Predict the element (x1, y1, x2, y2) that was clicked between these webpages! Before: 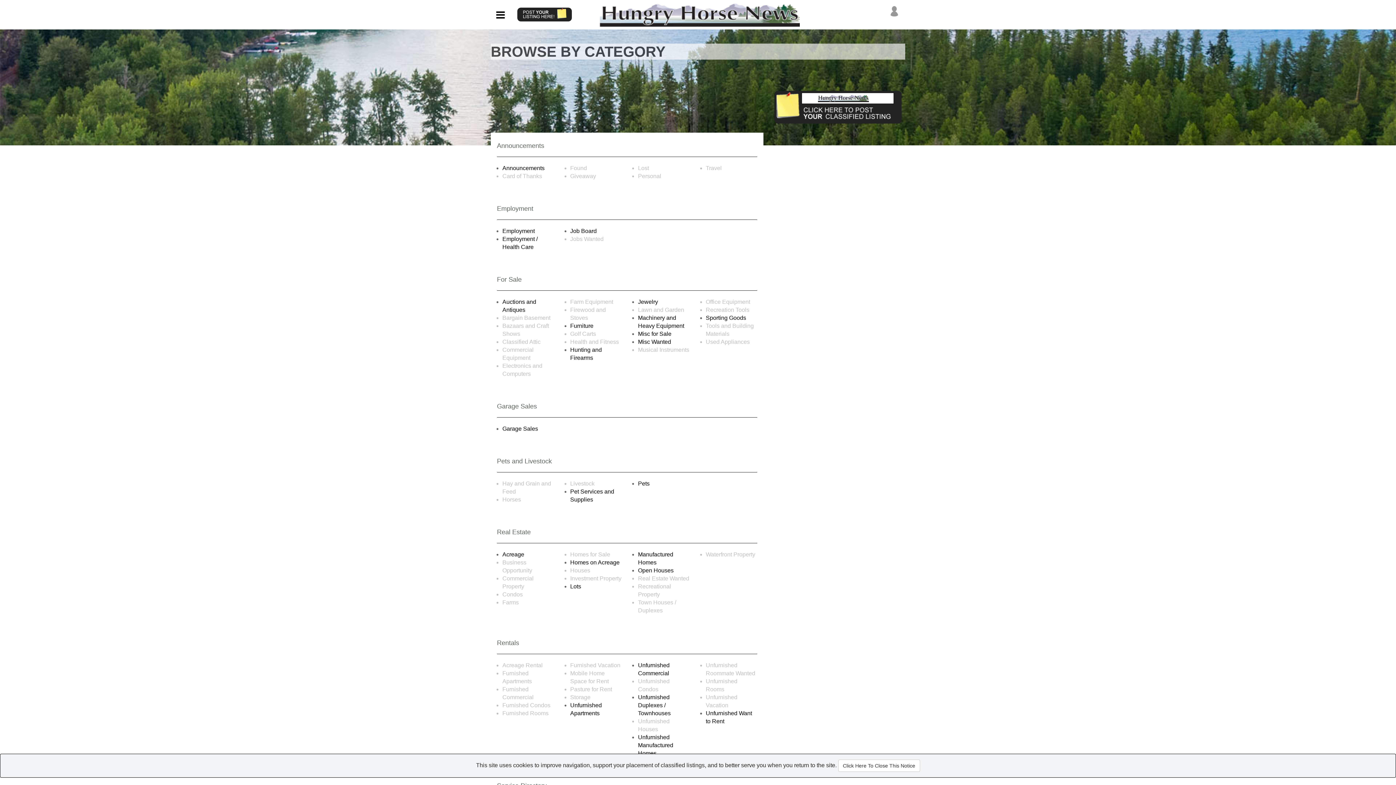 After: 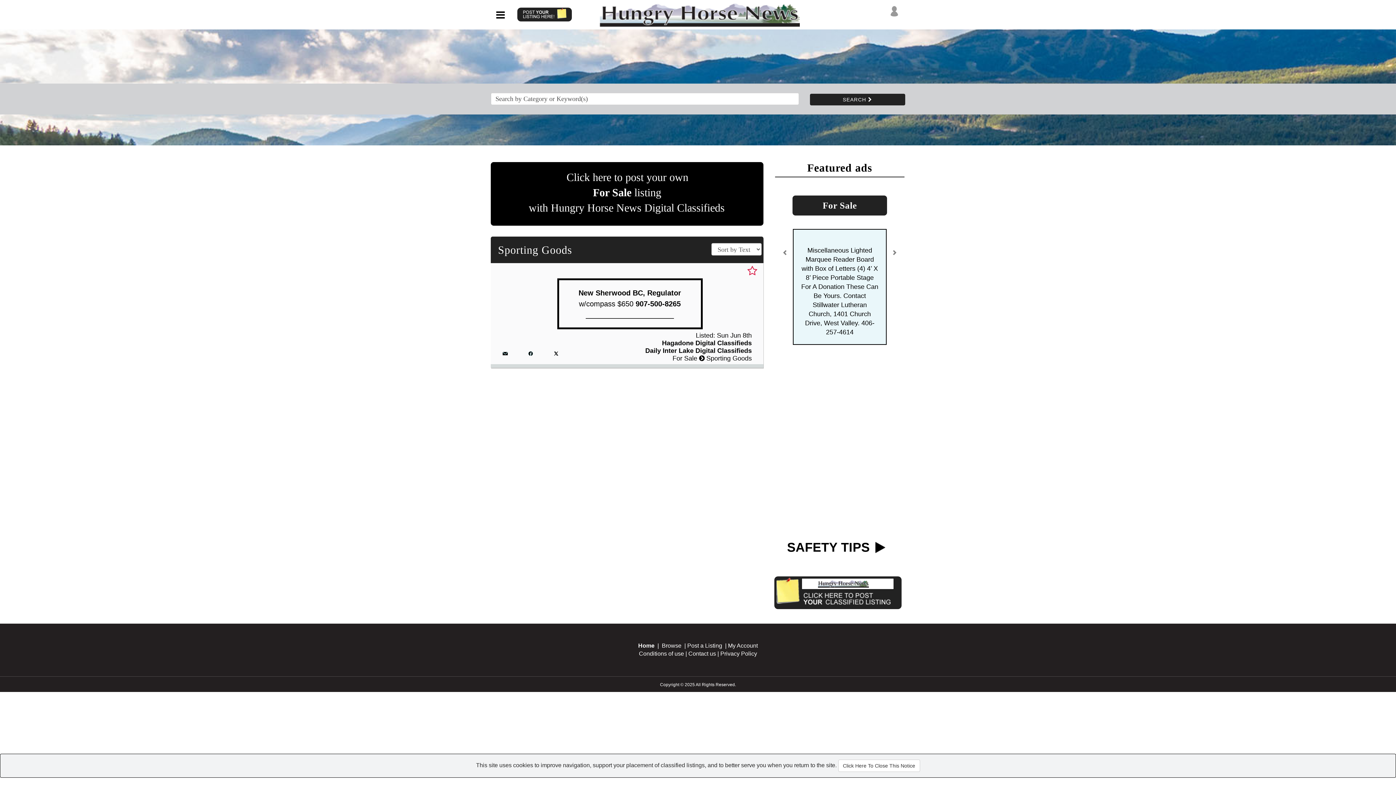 Action: label: Sporting Goods bbox: (706, 314, 746, 321)